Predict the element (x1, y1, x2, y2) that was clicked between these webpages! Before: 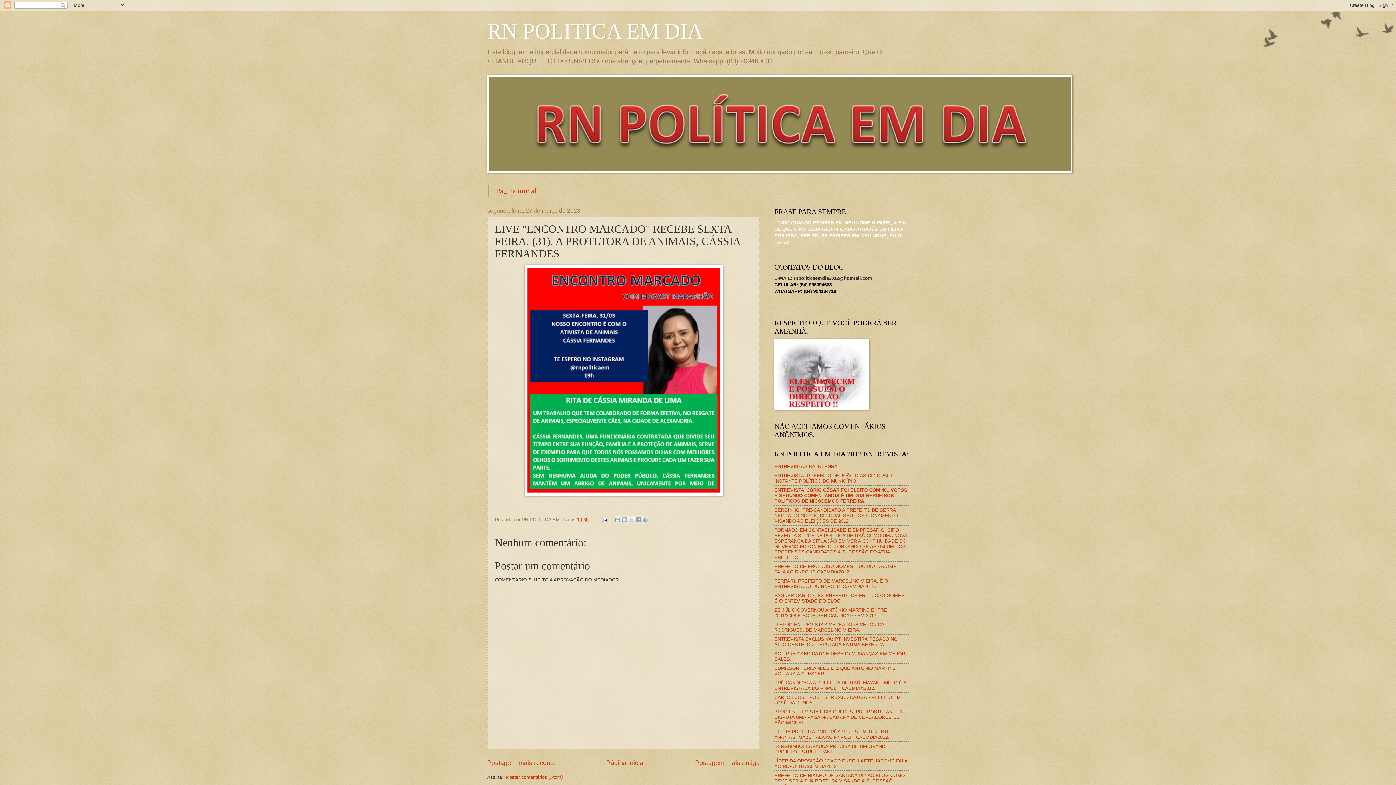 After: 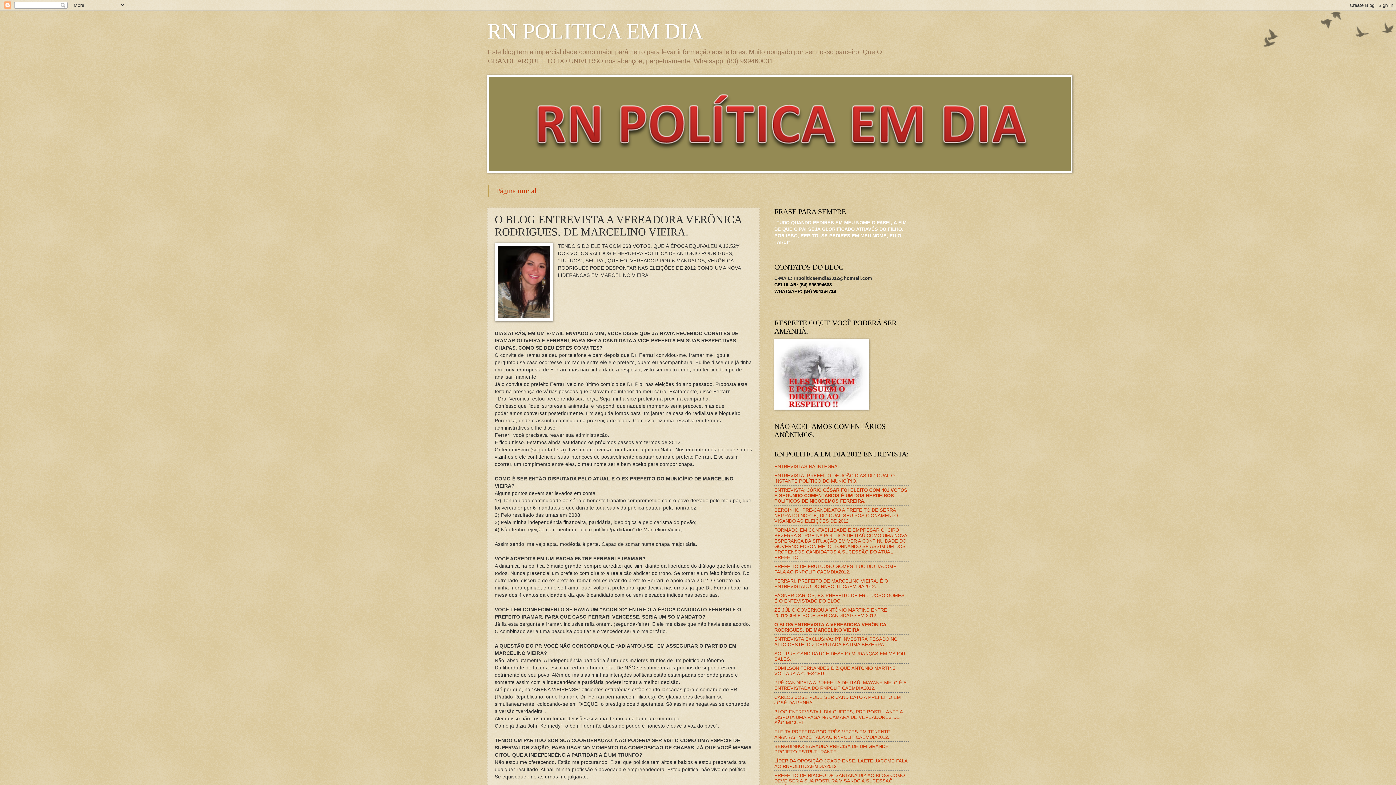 Action: bbox: (774, 622, 884, 632) label: O BLOG ENTREVISTA A VEREADORA VERÔNICA RODRIGUES, DE MARCELINO VIEIRA.